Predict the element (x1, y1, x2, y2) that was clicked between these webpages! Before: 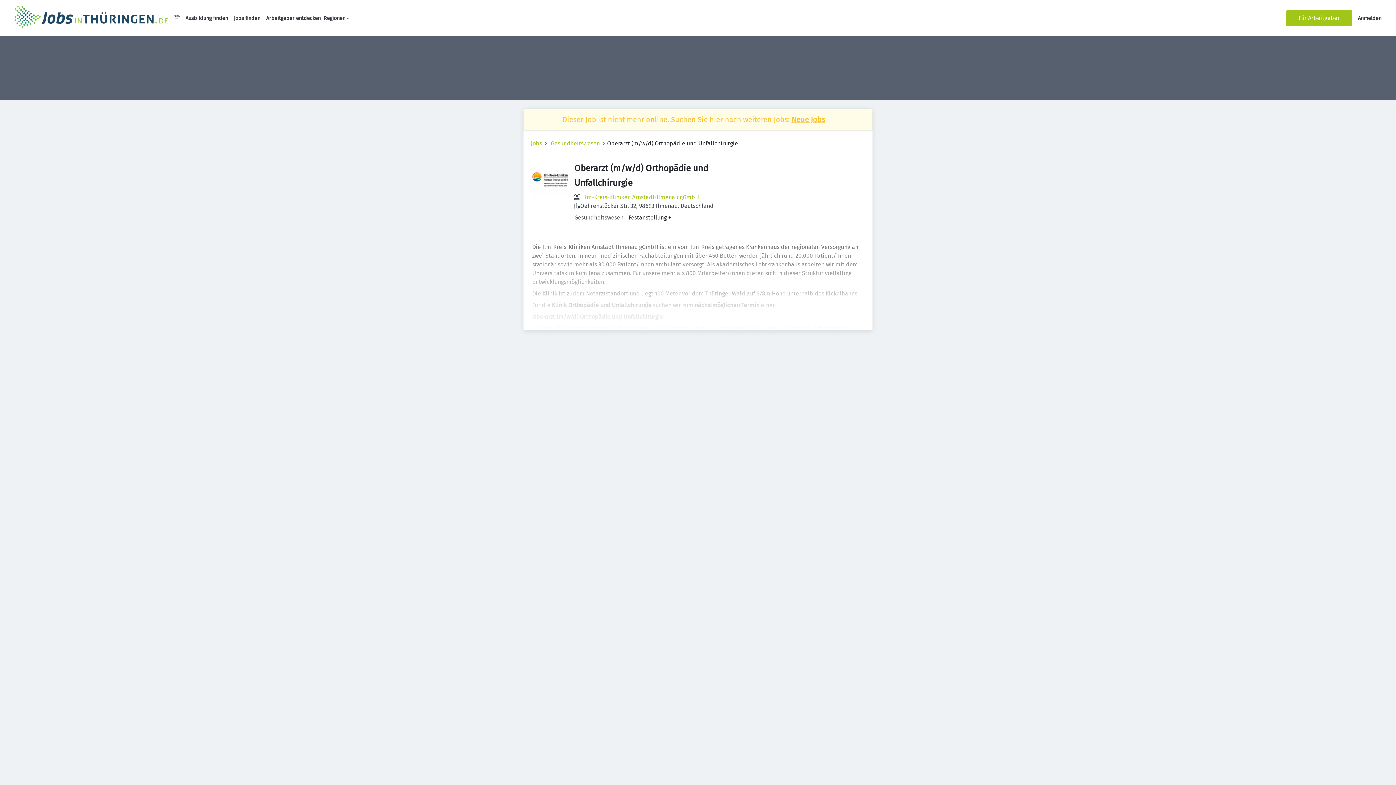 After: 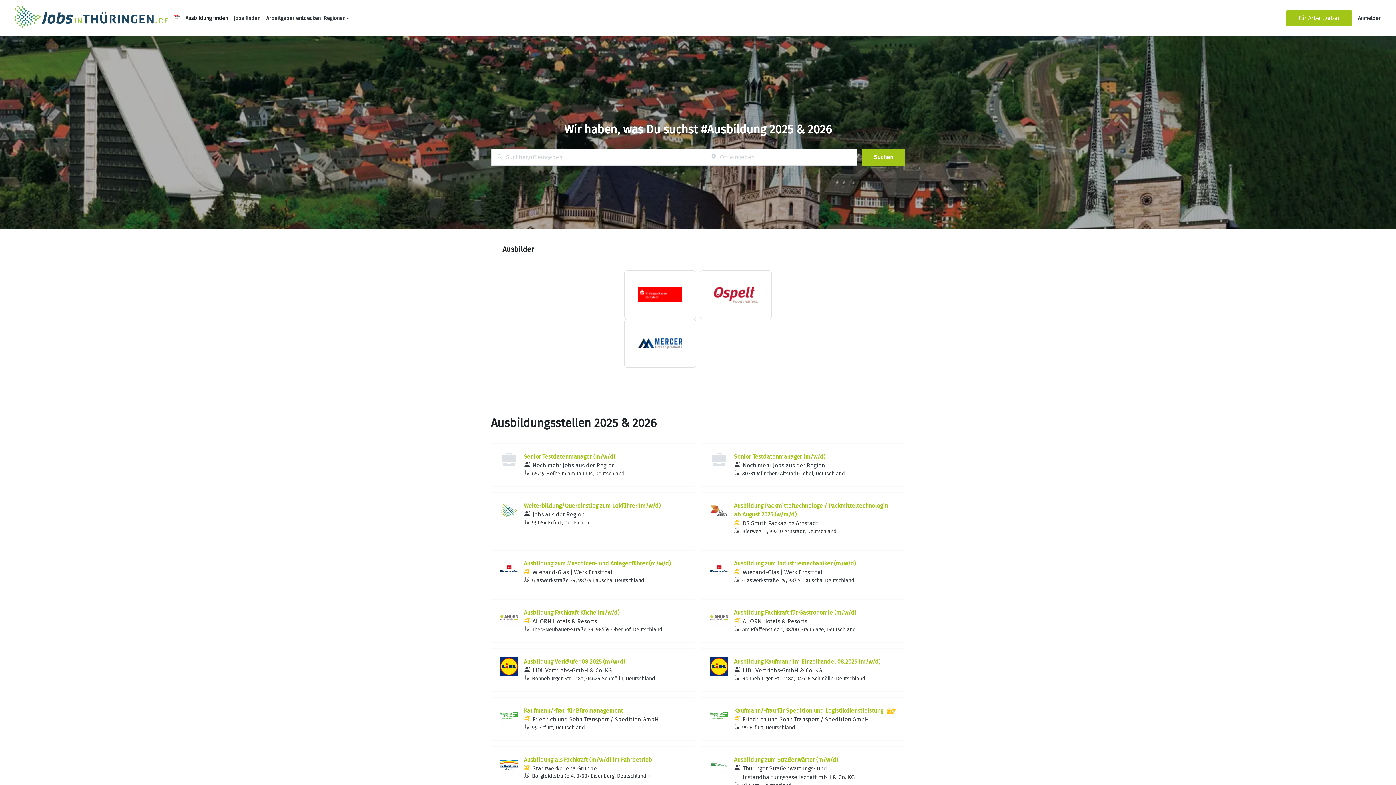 Action: bbox: (185, 15, 228, 21) label: Ausbildung finden